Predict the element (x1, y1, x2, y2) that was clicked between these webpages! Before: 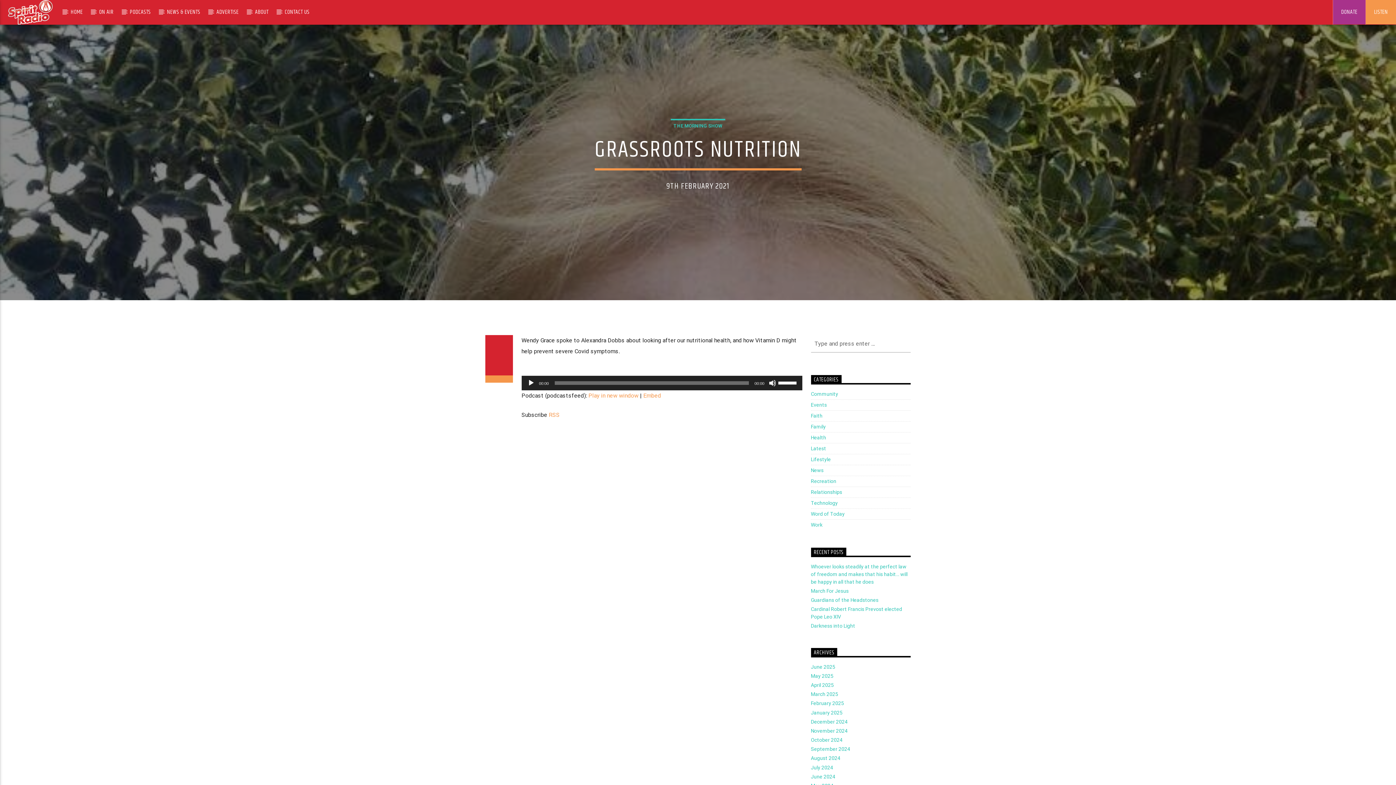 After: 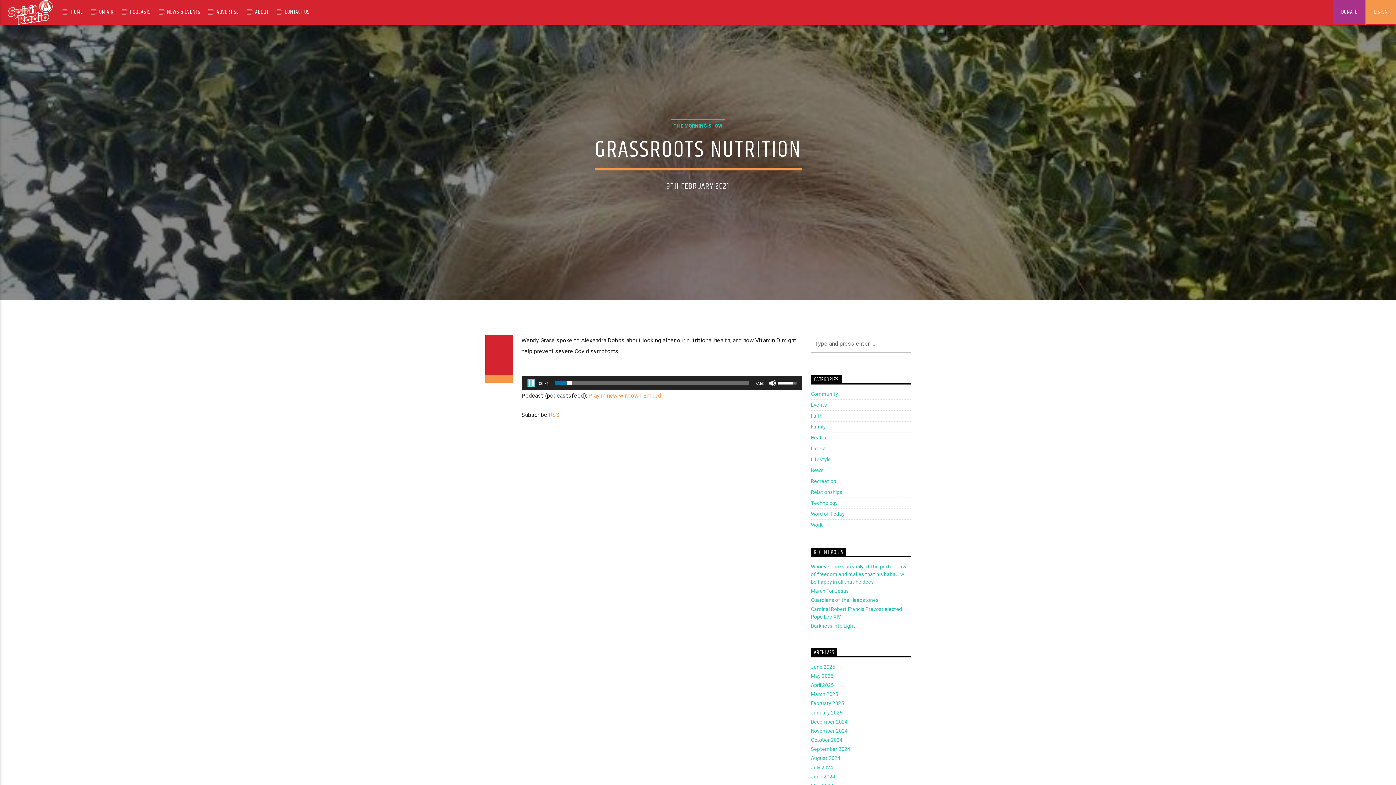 Action: label: Play bbox: (527, 379, 534, 387)